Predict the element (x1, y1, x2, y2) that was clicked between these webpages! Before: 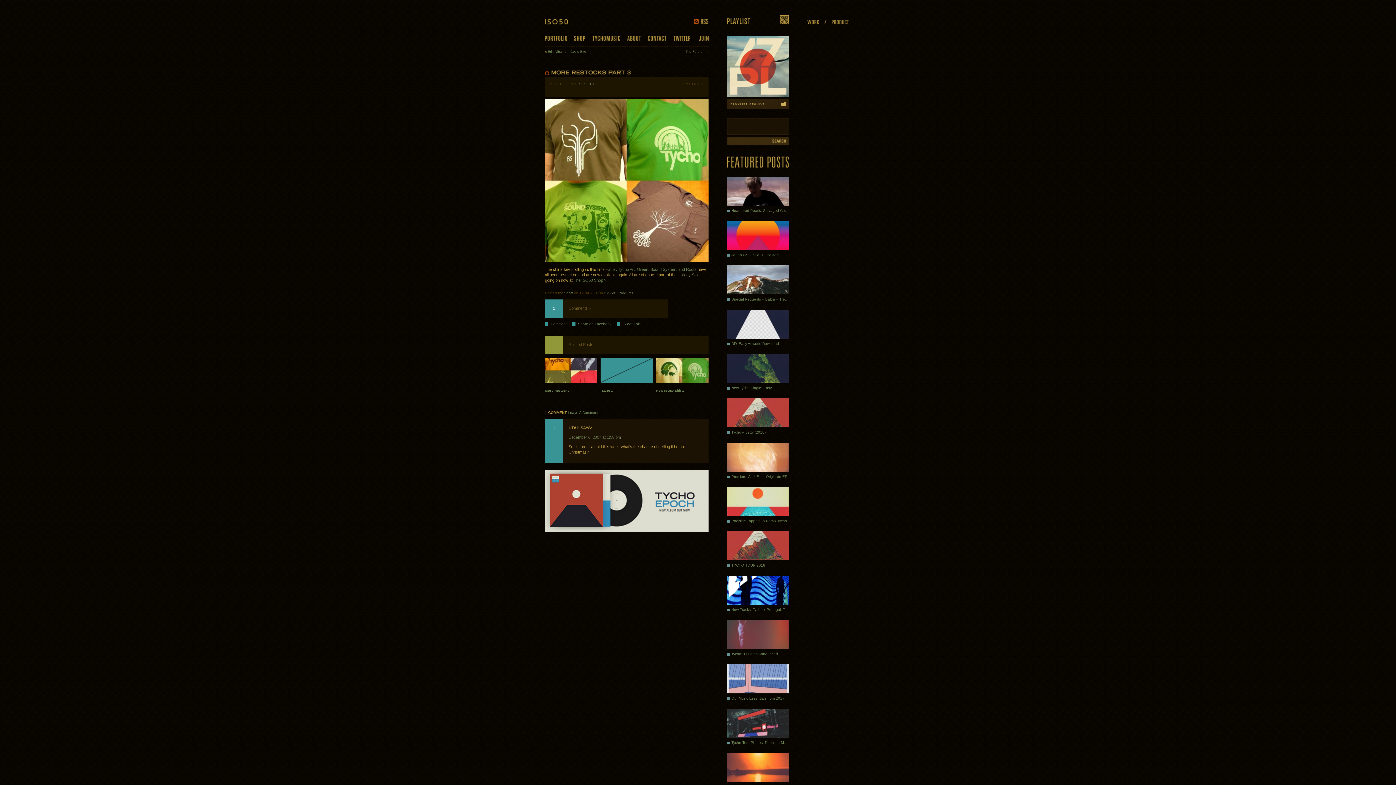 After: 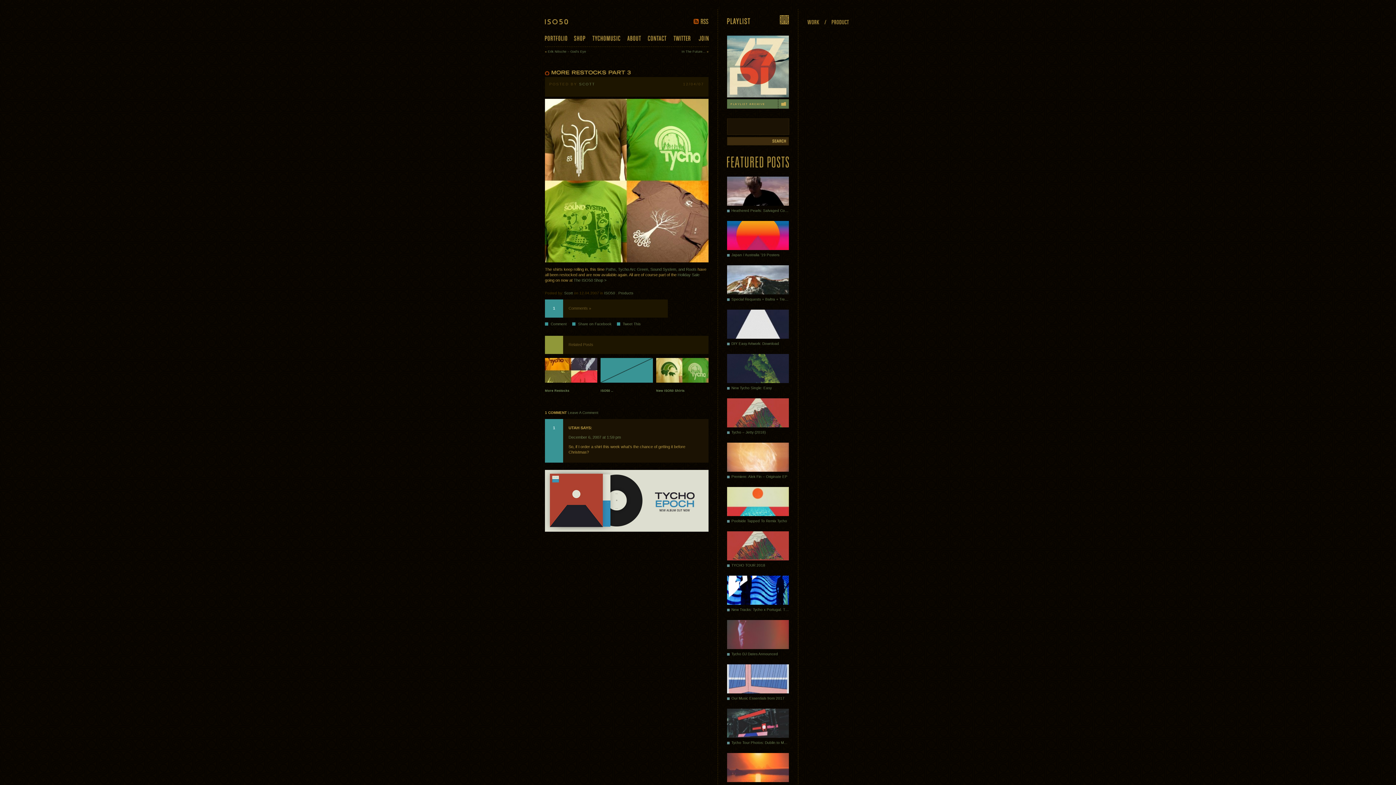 Action: bbox: (727, 99, 789, 108) label: Playlist Archive